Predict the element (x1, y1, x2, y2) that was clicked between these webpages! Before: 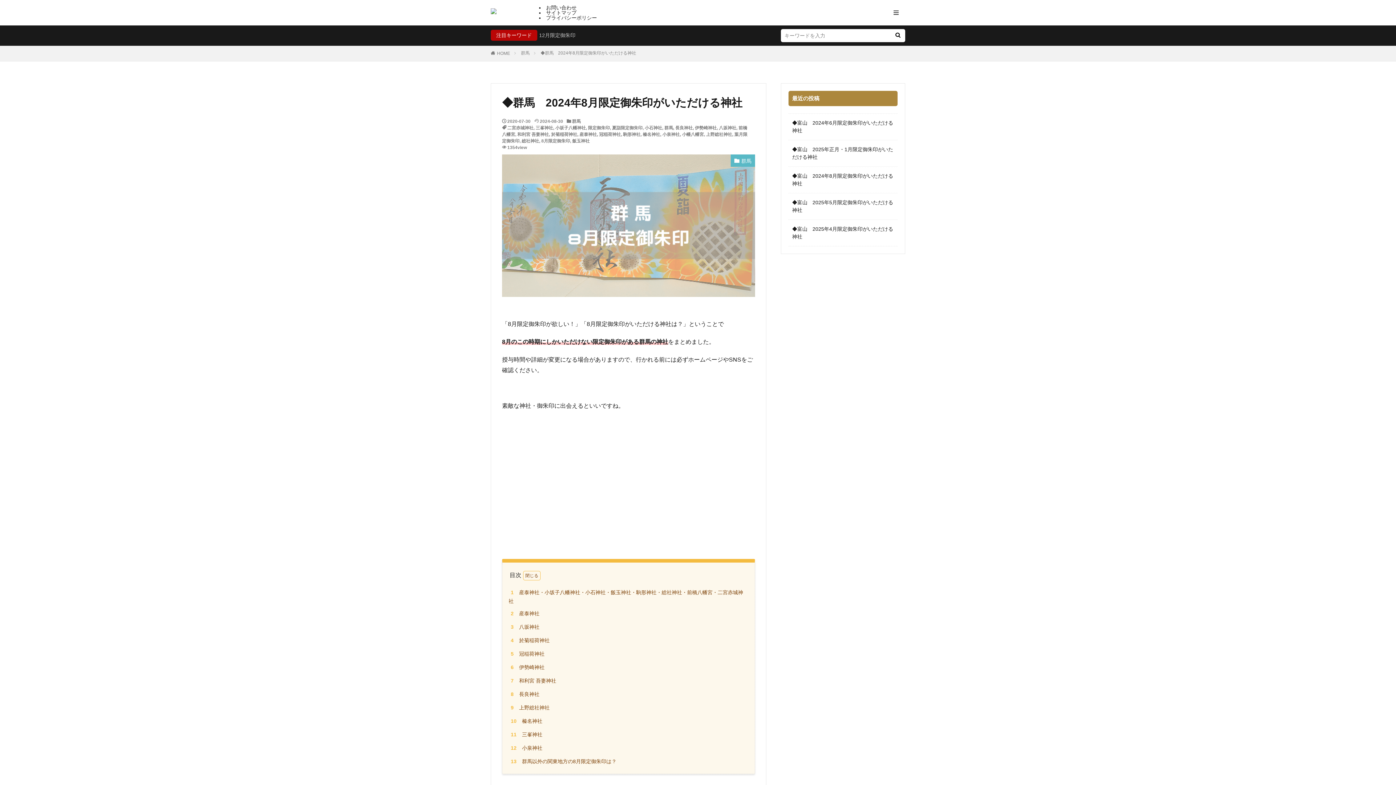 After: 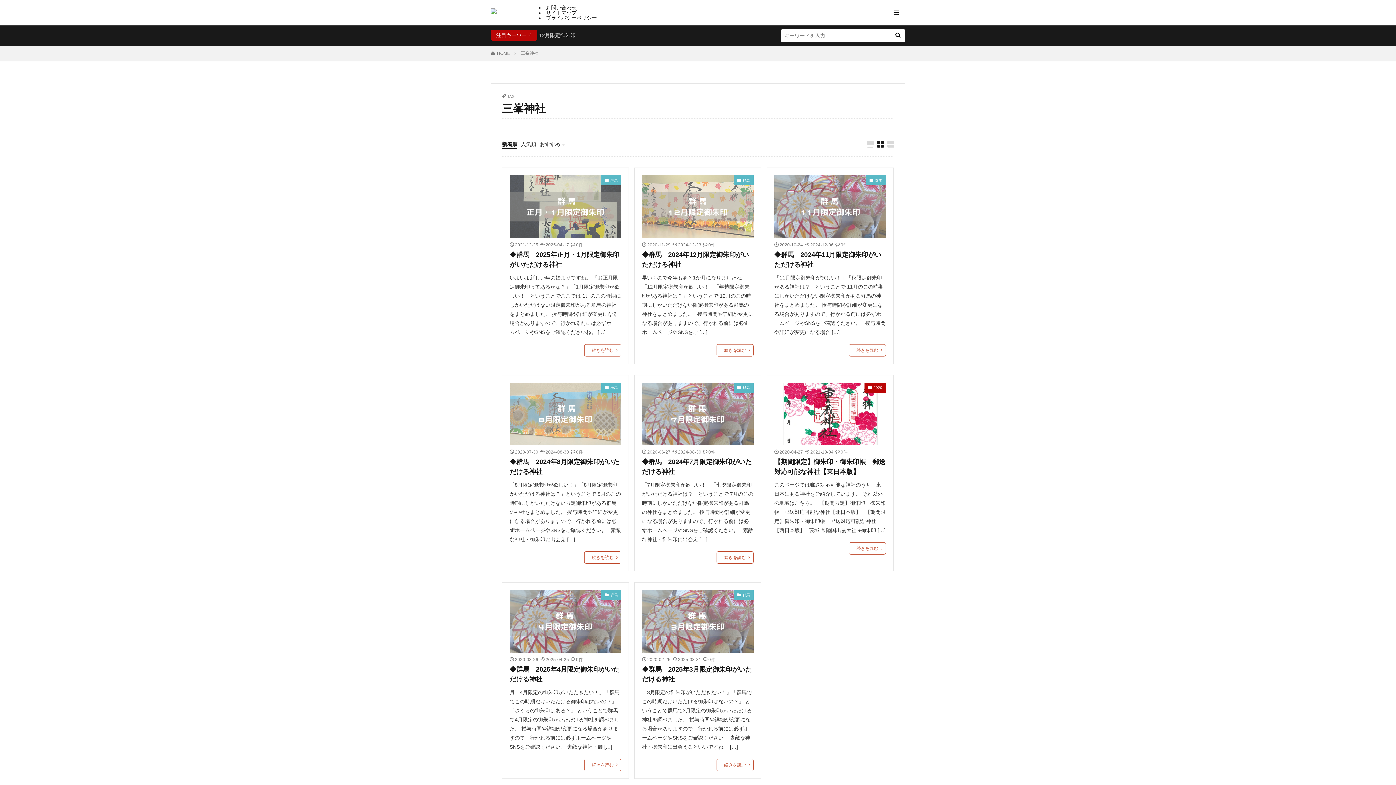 Action: label: 三峯神社 bbox: (535, 125, 553, 130)